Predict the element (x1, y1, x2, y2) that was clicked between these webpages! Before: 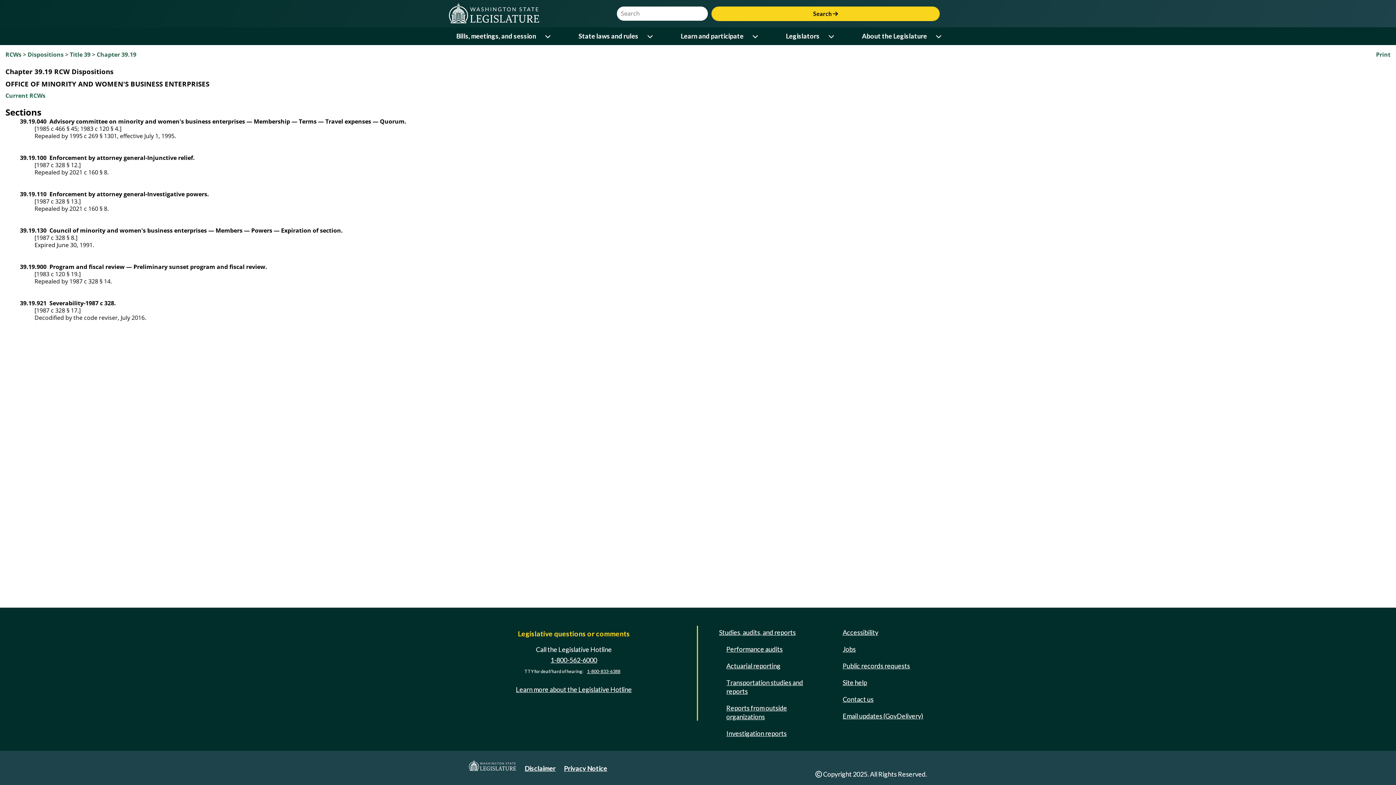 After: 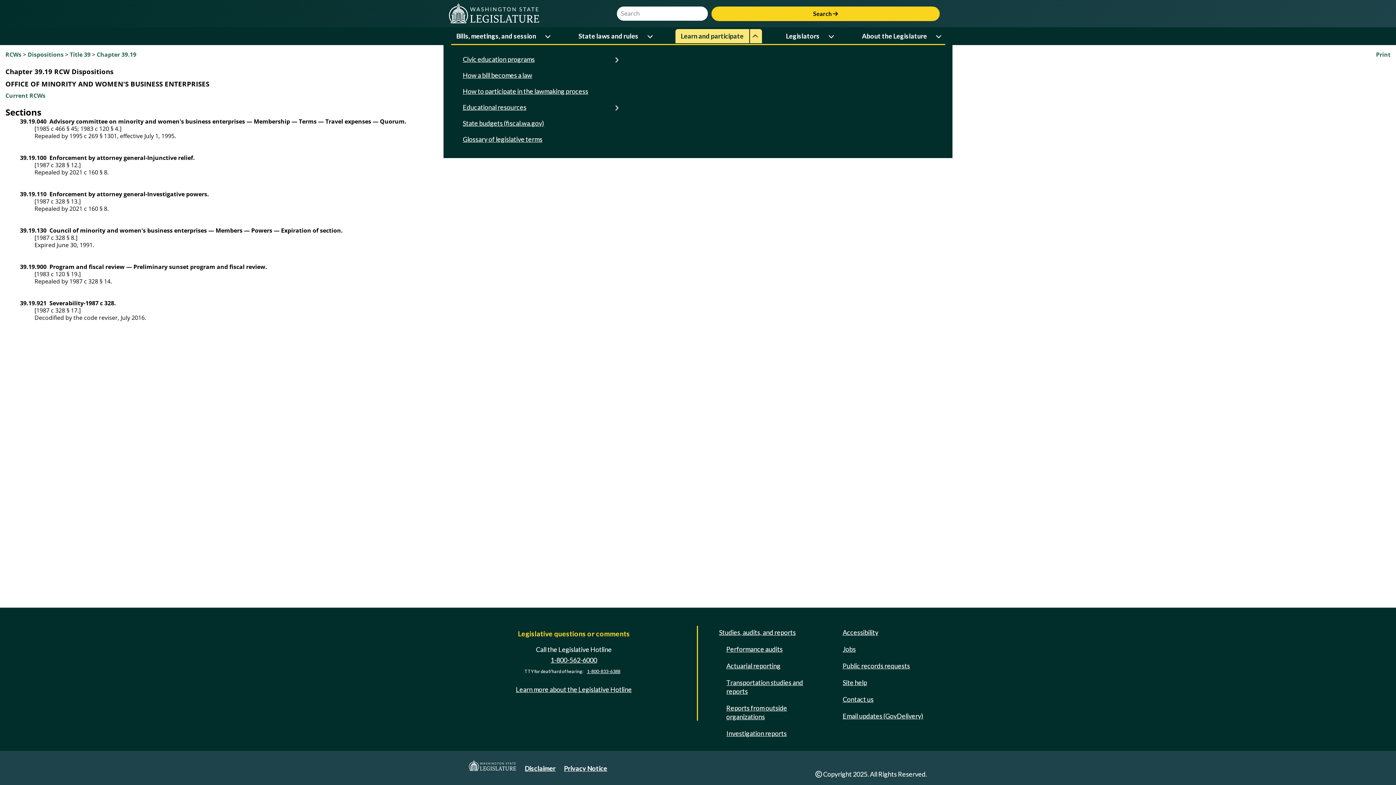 Action: label: Open or close 'Learn and participate' sub-menu bbox: (750, 29, 762, 43)